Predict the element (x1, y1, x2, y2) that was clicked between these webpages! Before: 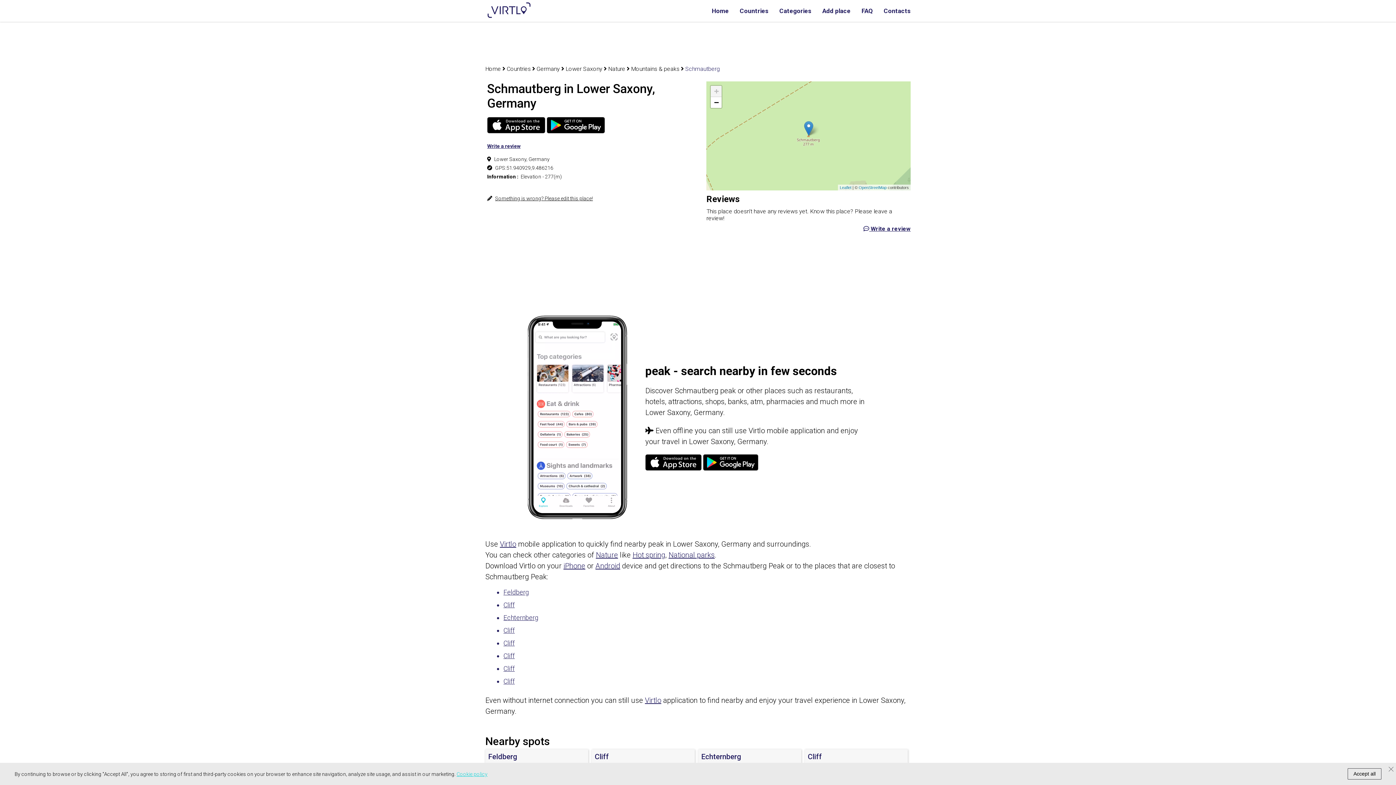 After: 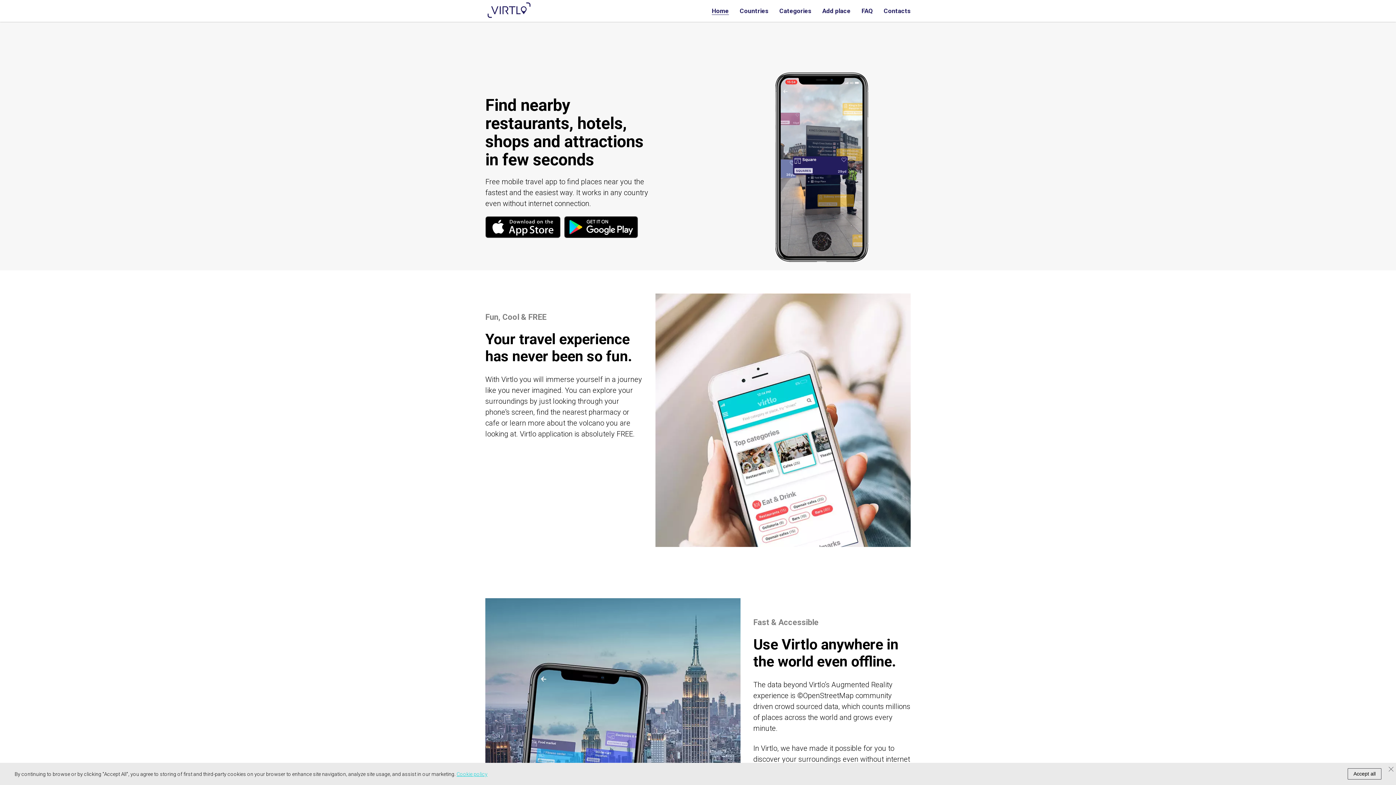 Action: bbox: (485, 65, 505, 72) label: Home 